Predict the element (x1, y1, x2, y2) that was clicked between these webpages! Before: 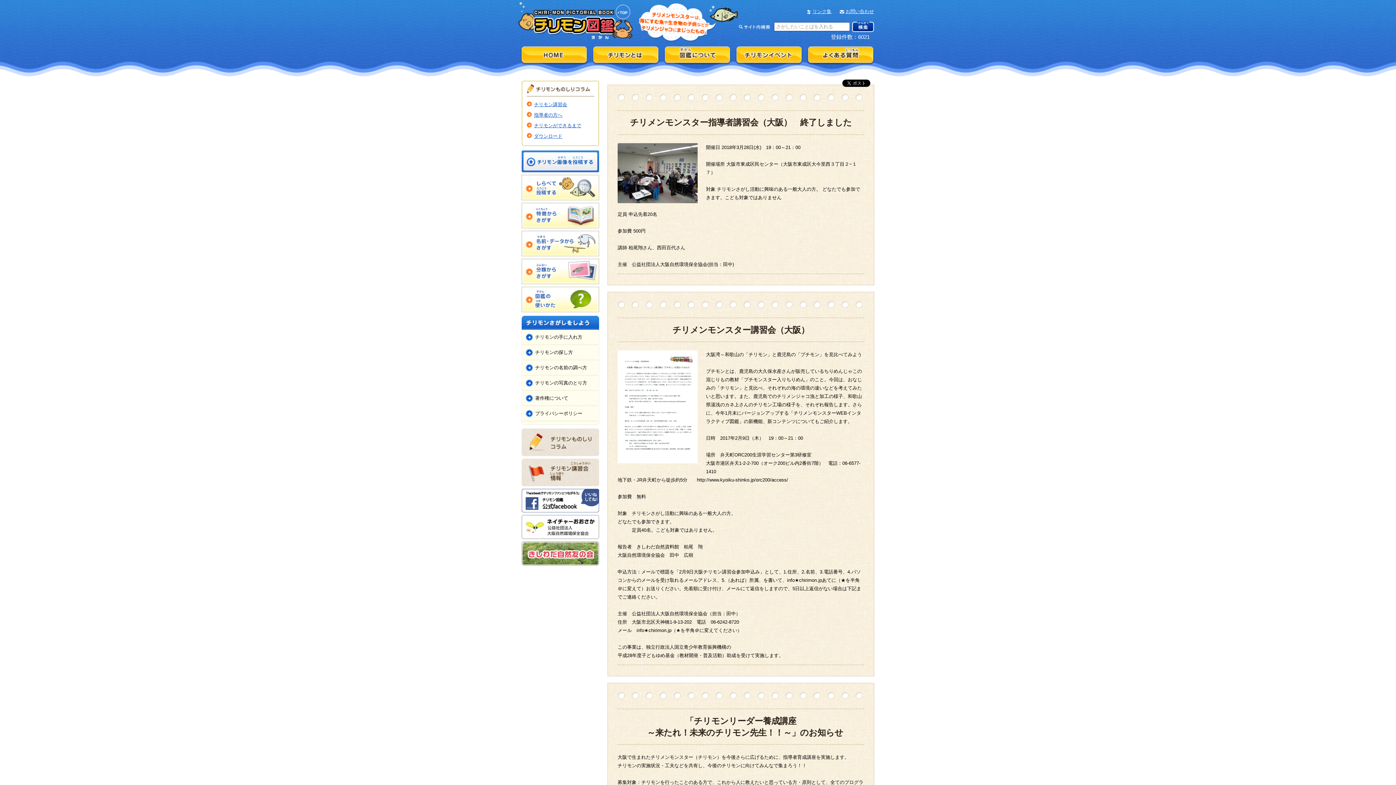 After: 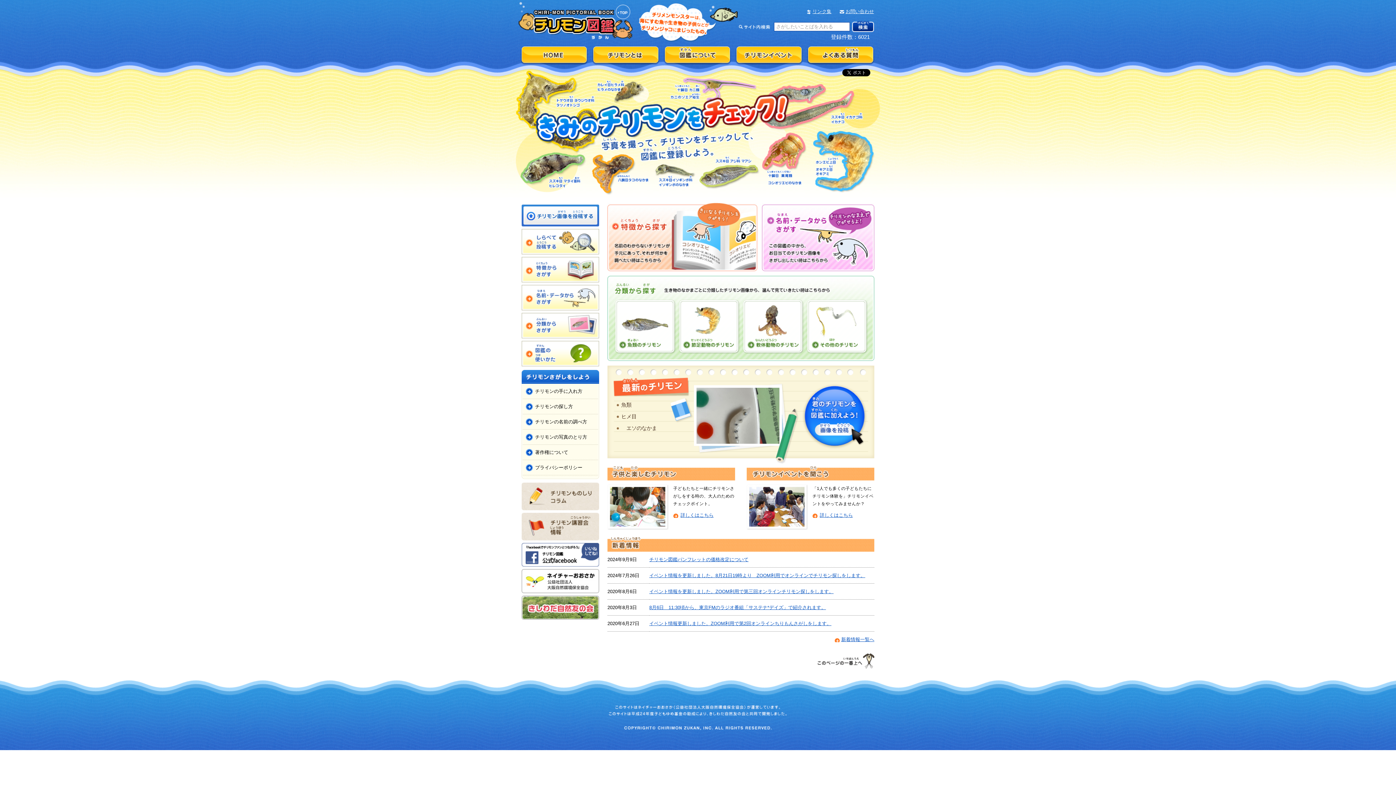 Action: bbox: (518, 32, 633, 38)